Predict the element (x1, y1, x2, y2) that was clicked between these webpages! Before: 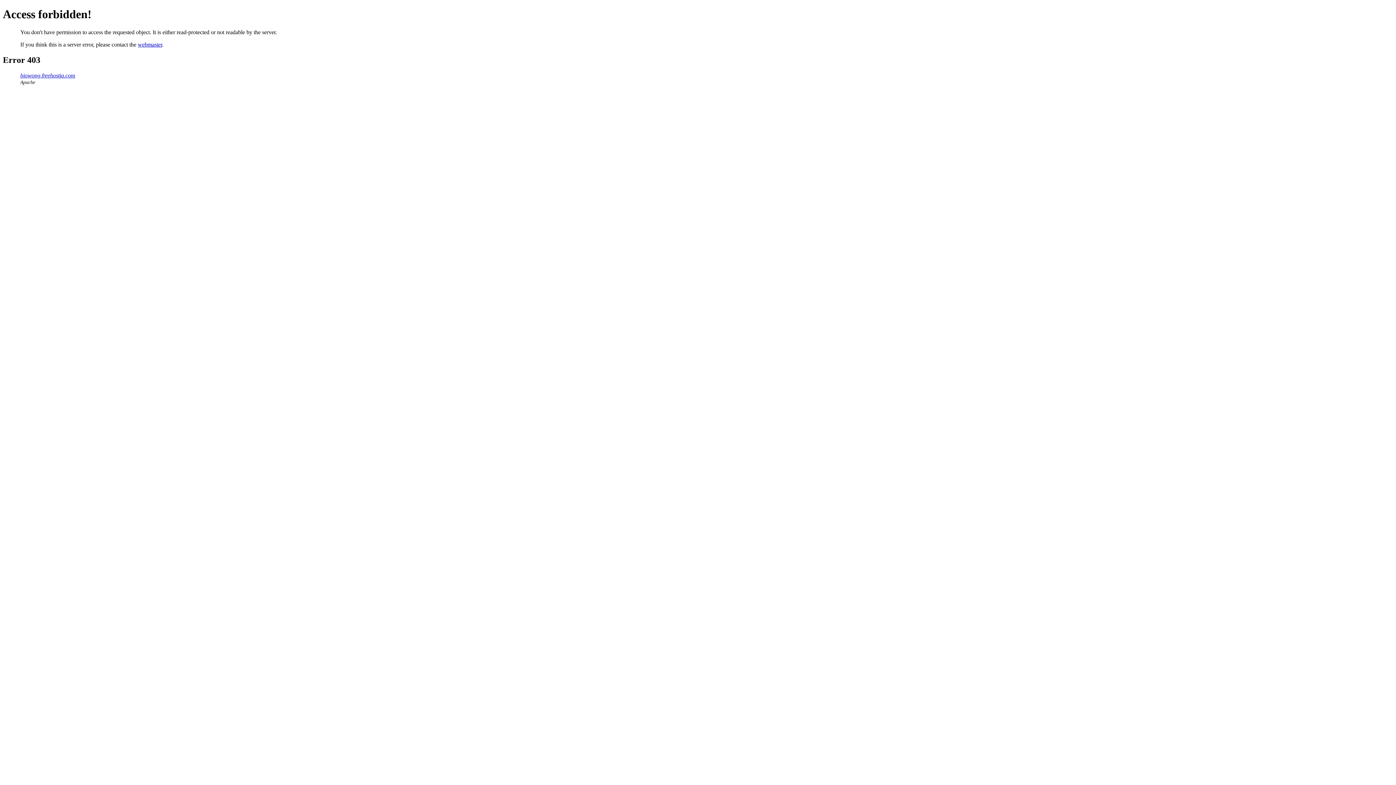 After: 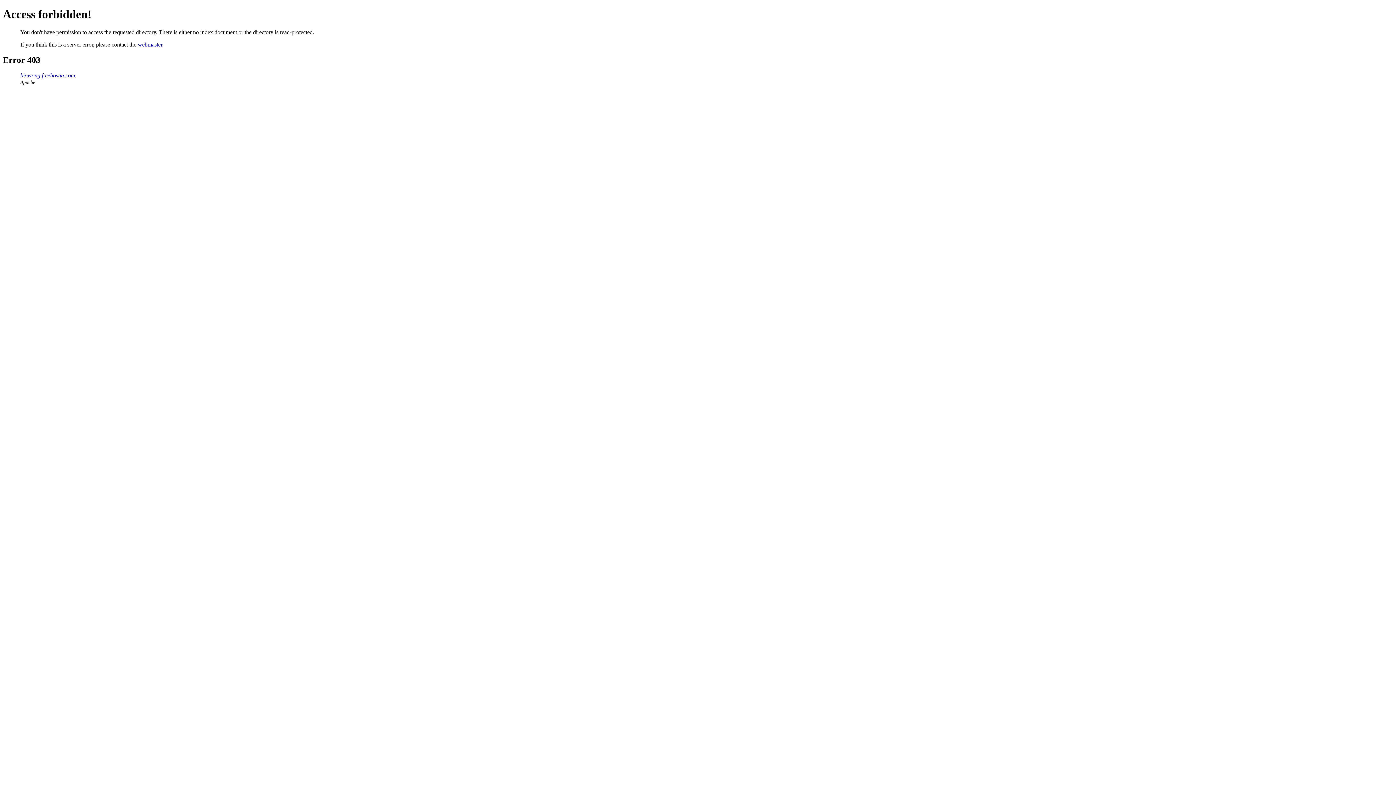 Action: label: biowong.freehostia.com bbox: (20, 72, 75, 78)